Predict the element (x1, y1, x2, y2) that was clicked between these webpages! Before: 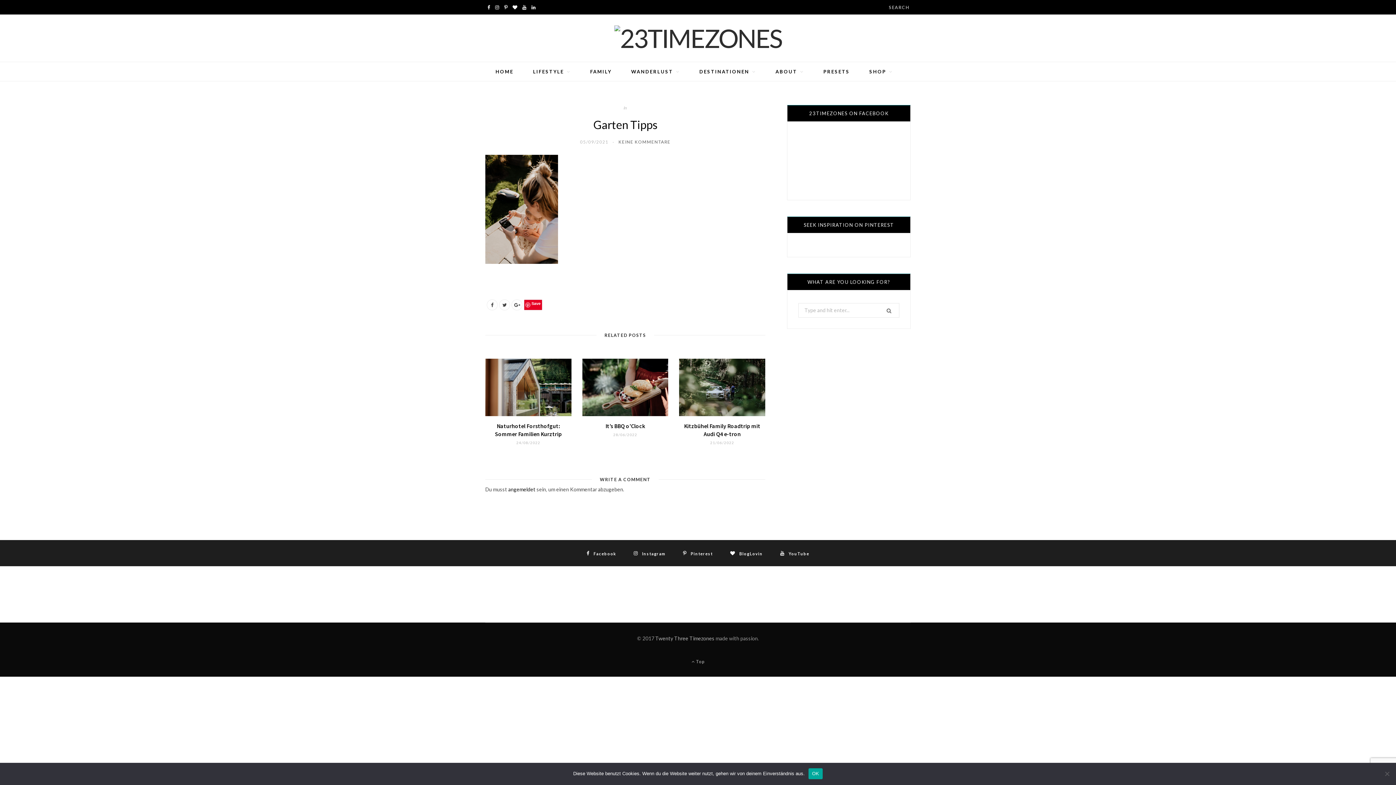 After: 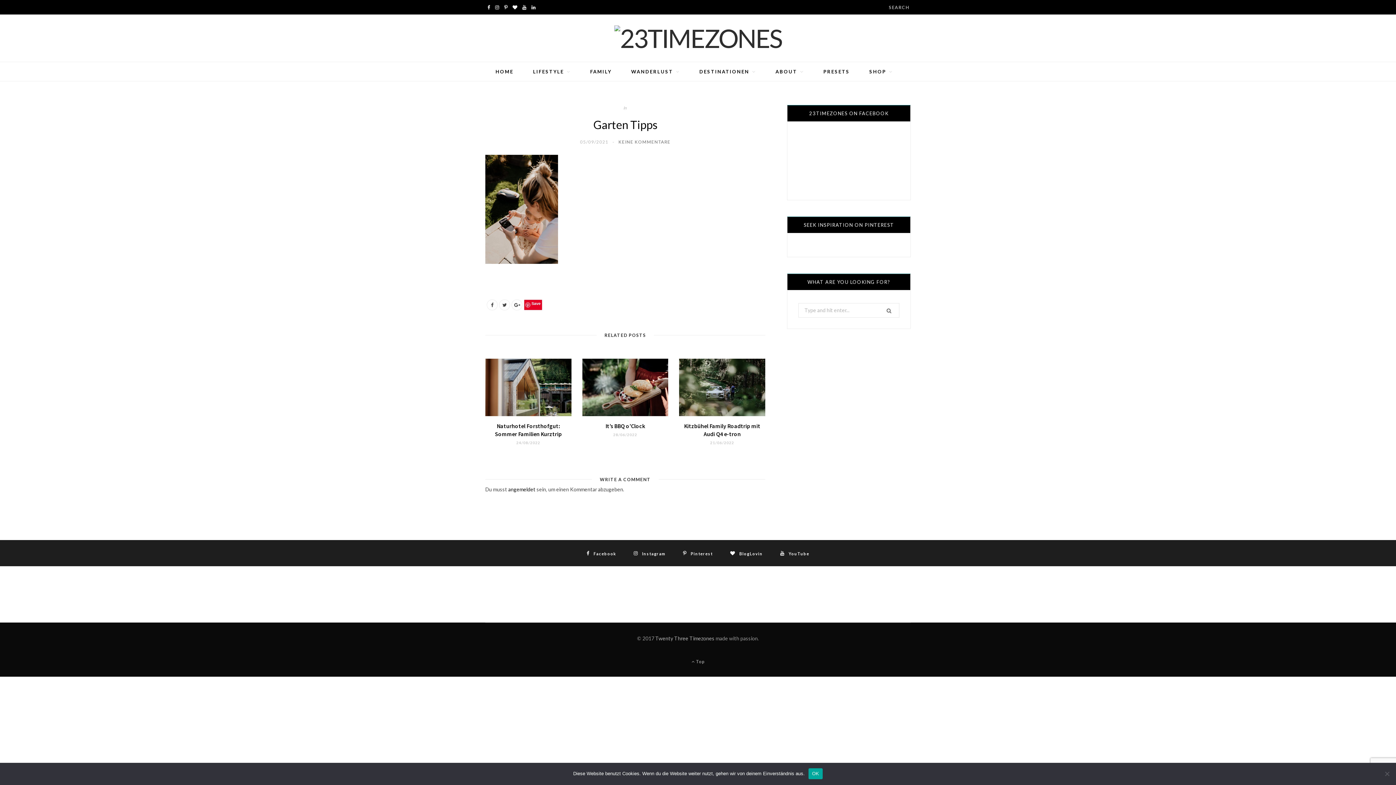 Action: bbox: (618, 139, 670, 144) label: KEINE KOMMENTARE